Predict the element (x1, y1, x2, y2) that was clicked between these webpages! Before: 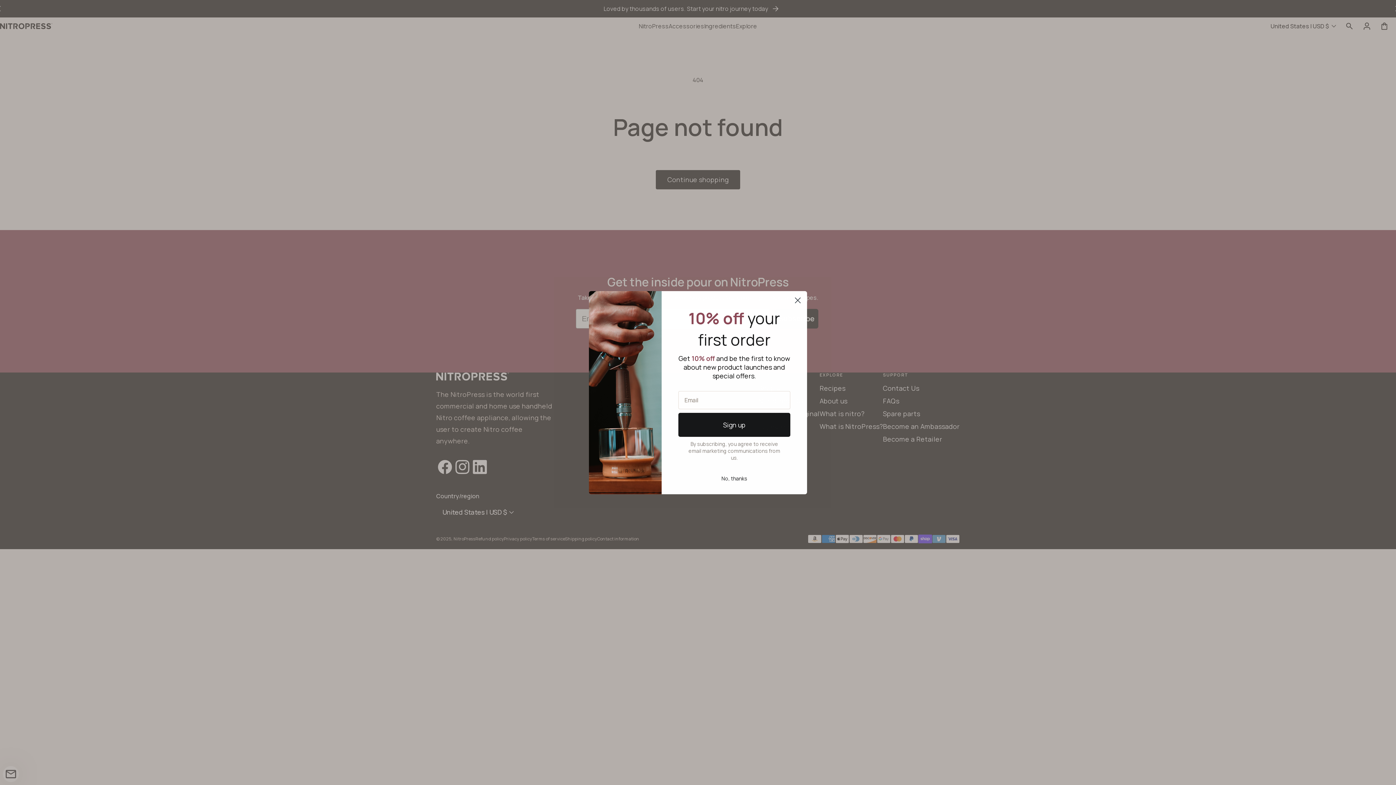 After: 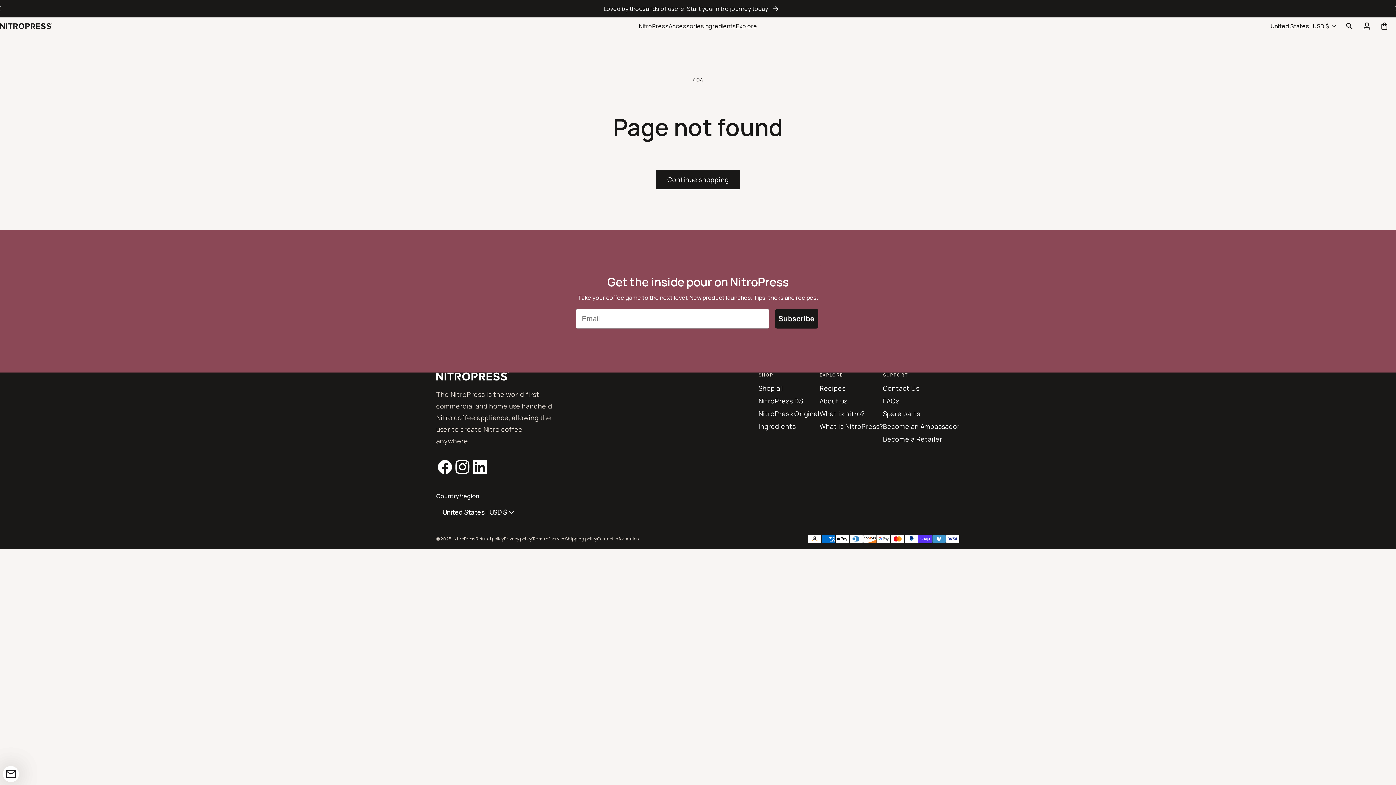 Action: bbox: (678, 472, 790, 485) label: No, thanks